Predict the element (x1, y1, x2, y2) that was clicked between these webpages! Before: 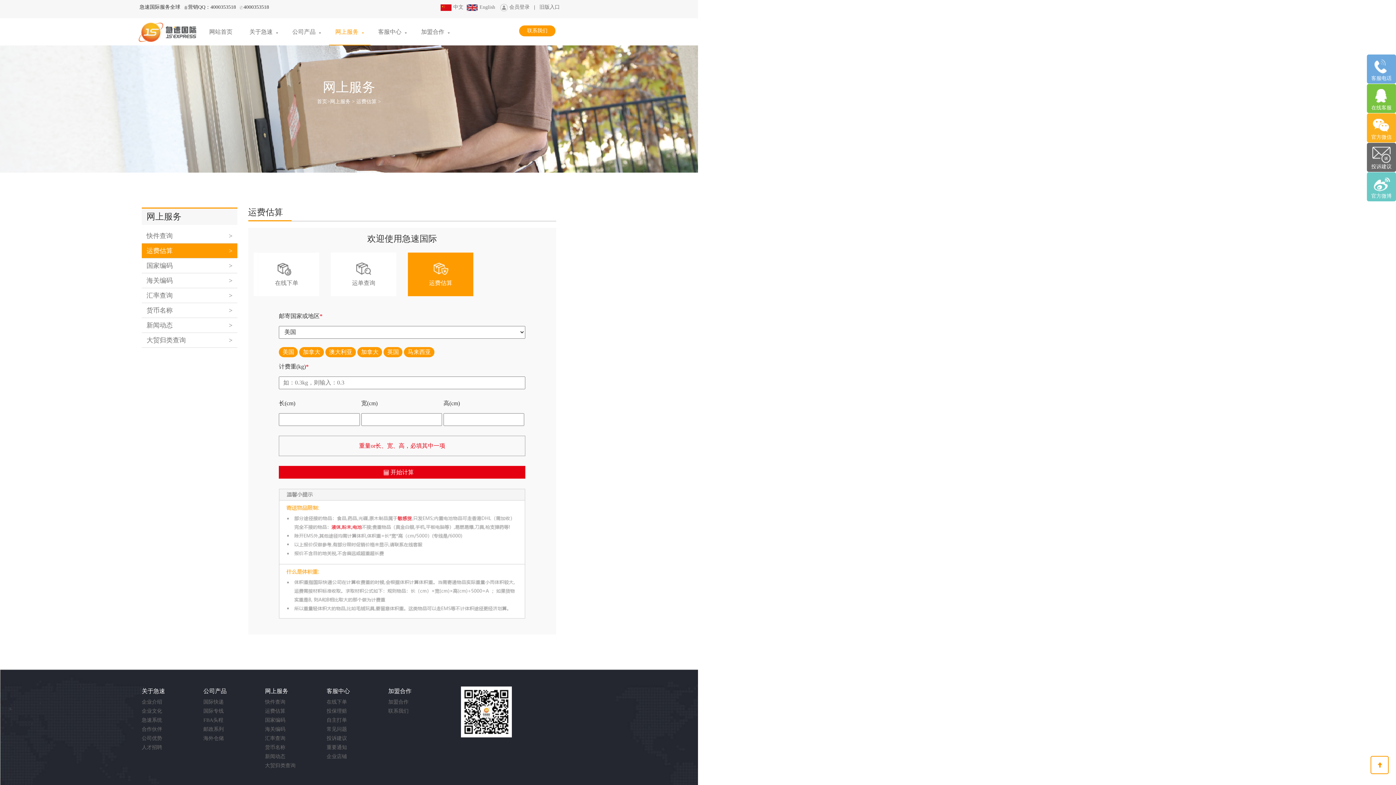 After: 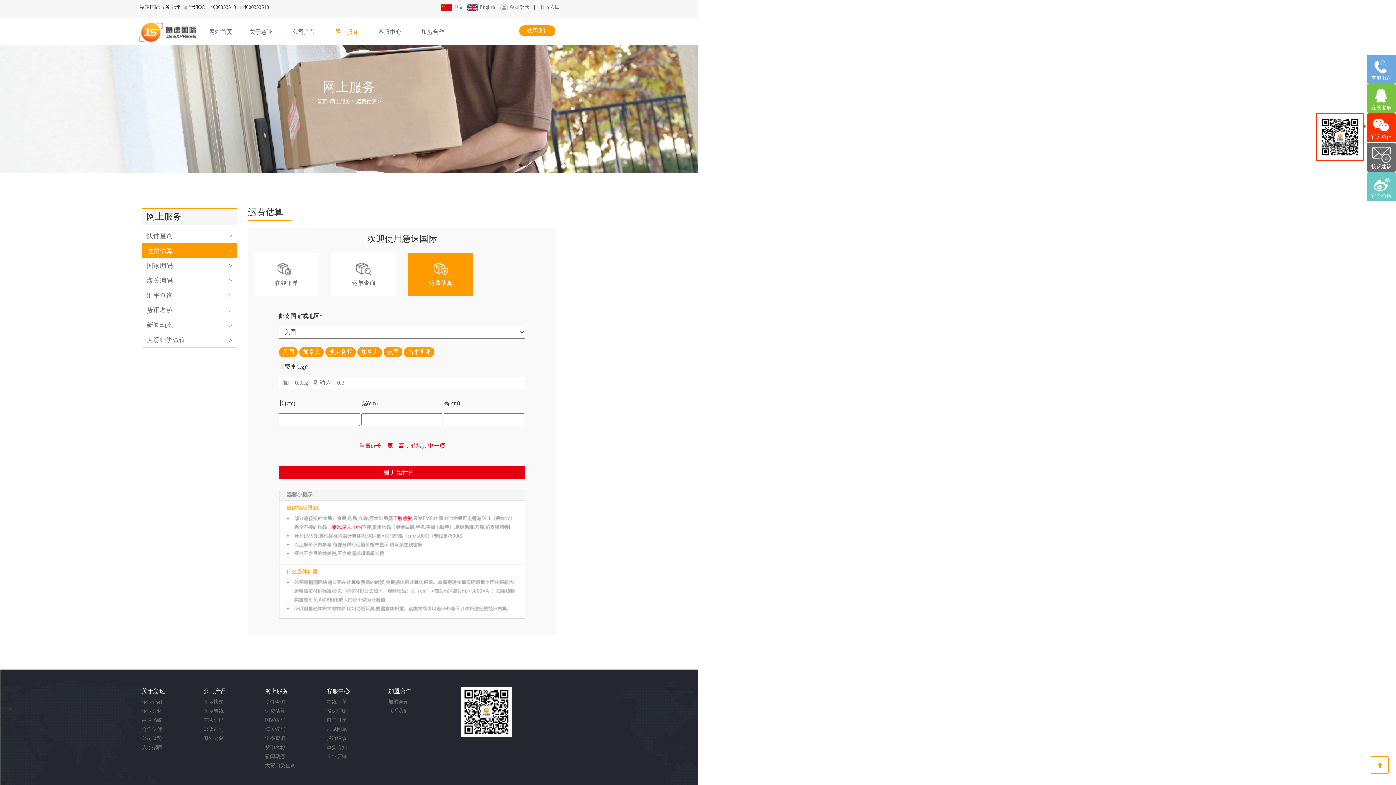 Action: bbox: (1367, 113, 1396, 142) label: 官方微信